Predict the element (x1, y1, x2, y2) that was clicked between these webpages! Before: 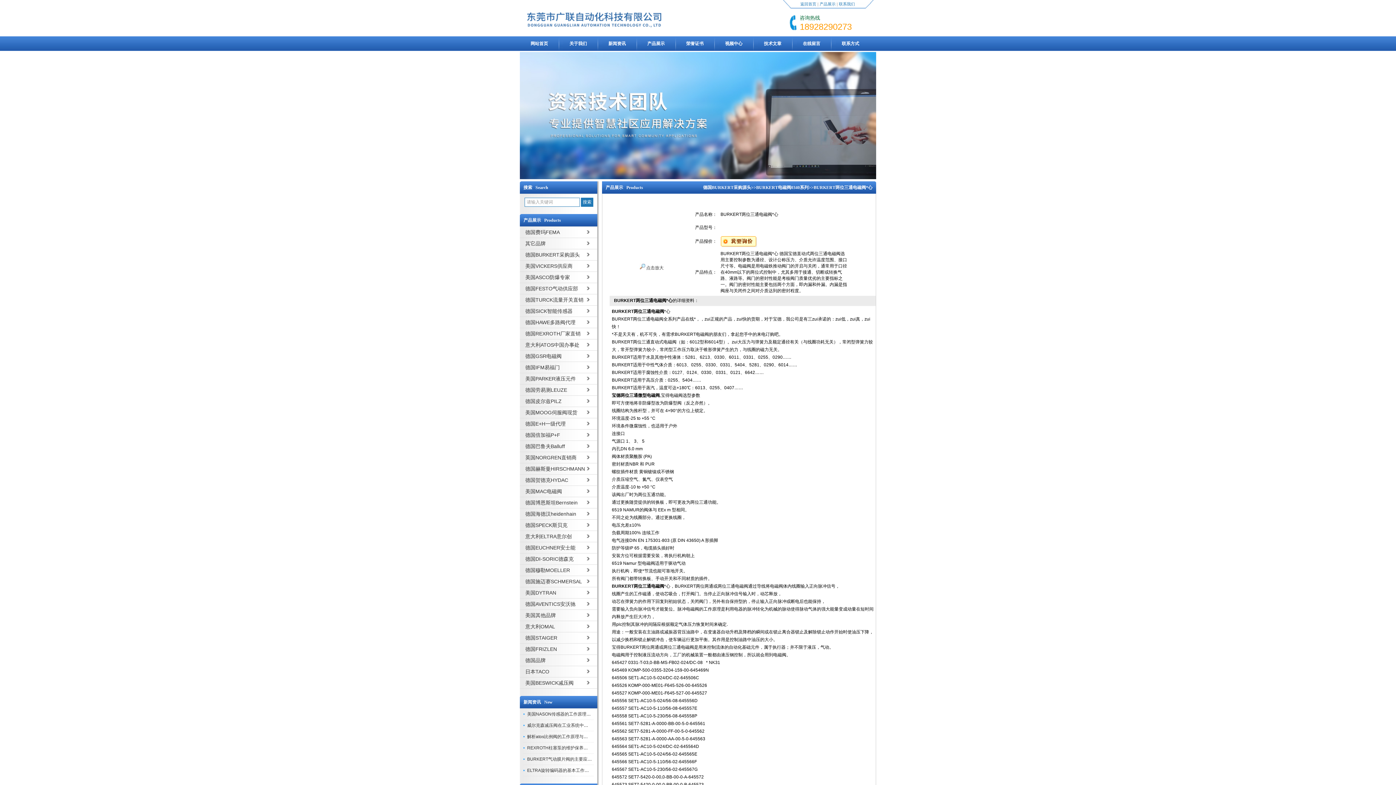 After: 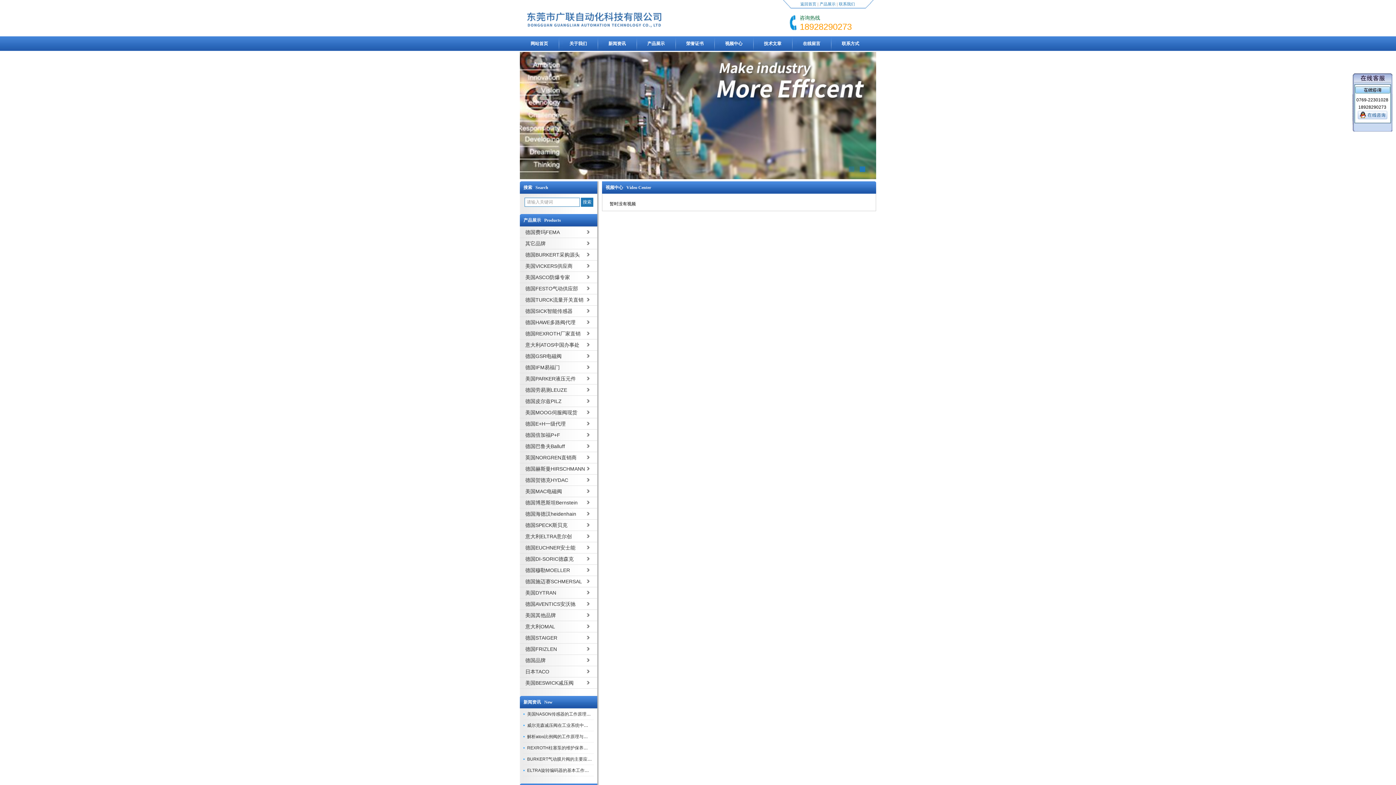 Action: label: 视频中心 bbox: (714, 36, 753, 50)